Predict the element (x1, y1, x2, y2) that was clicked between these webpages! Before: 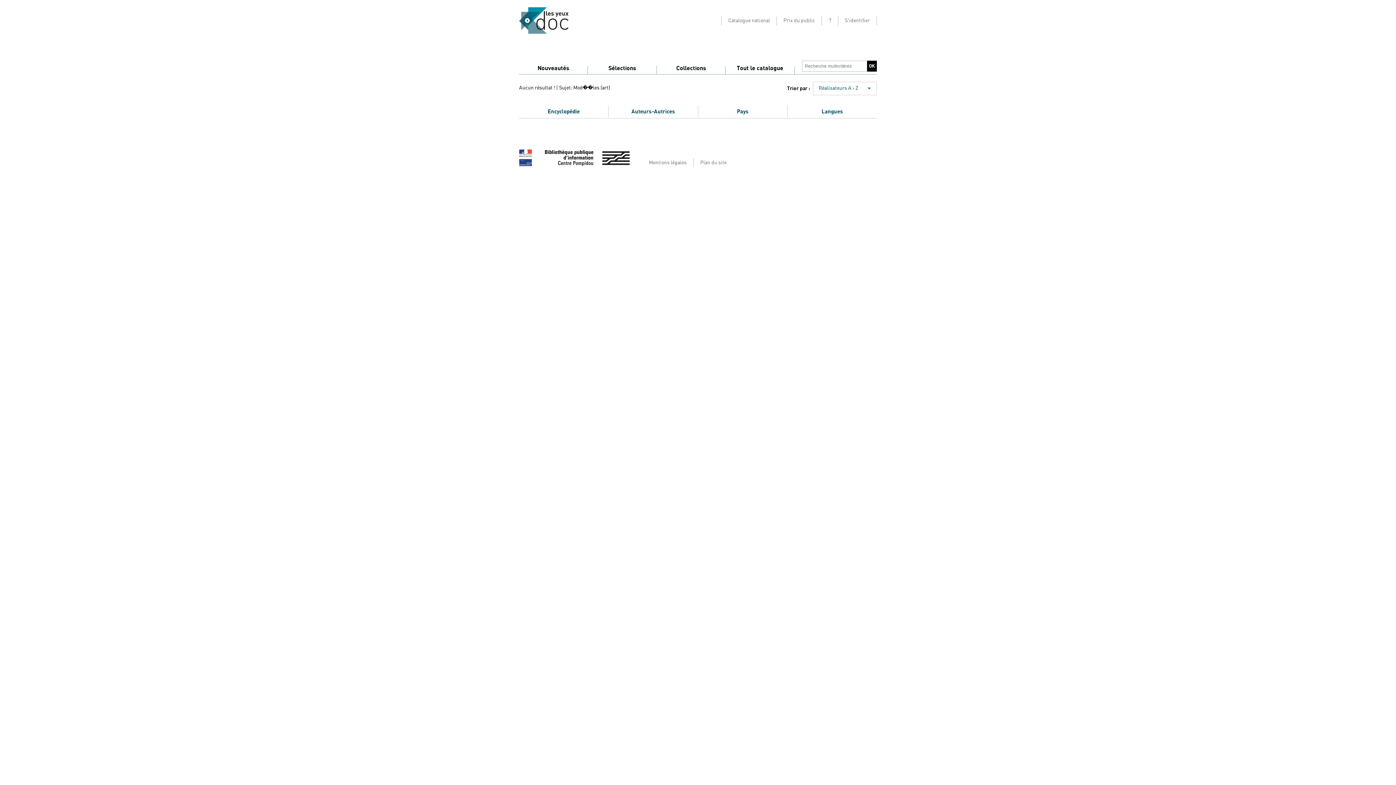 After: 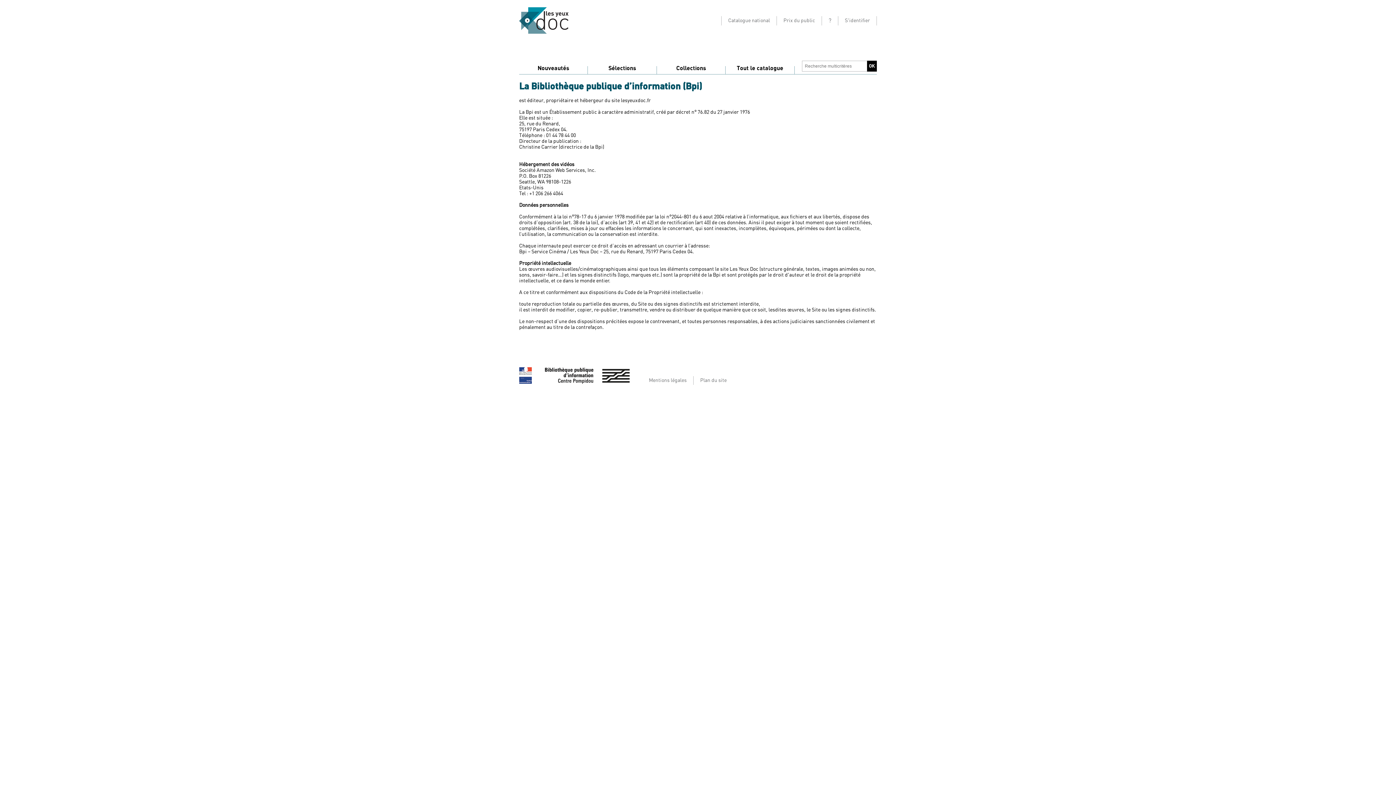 Action: bbox: (642, 158, 693, 167) label: Mentions légales